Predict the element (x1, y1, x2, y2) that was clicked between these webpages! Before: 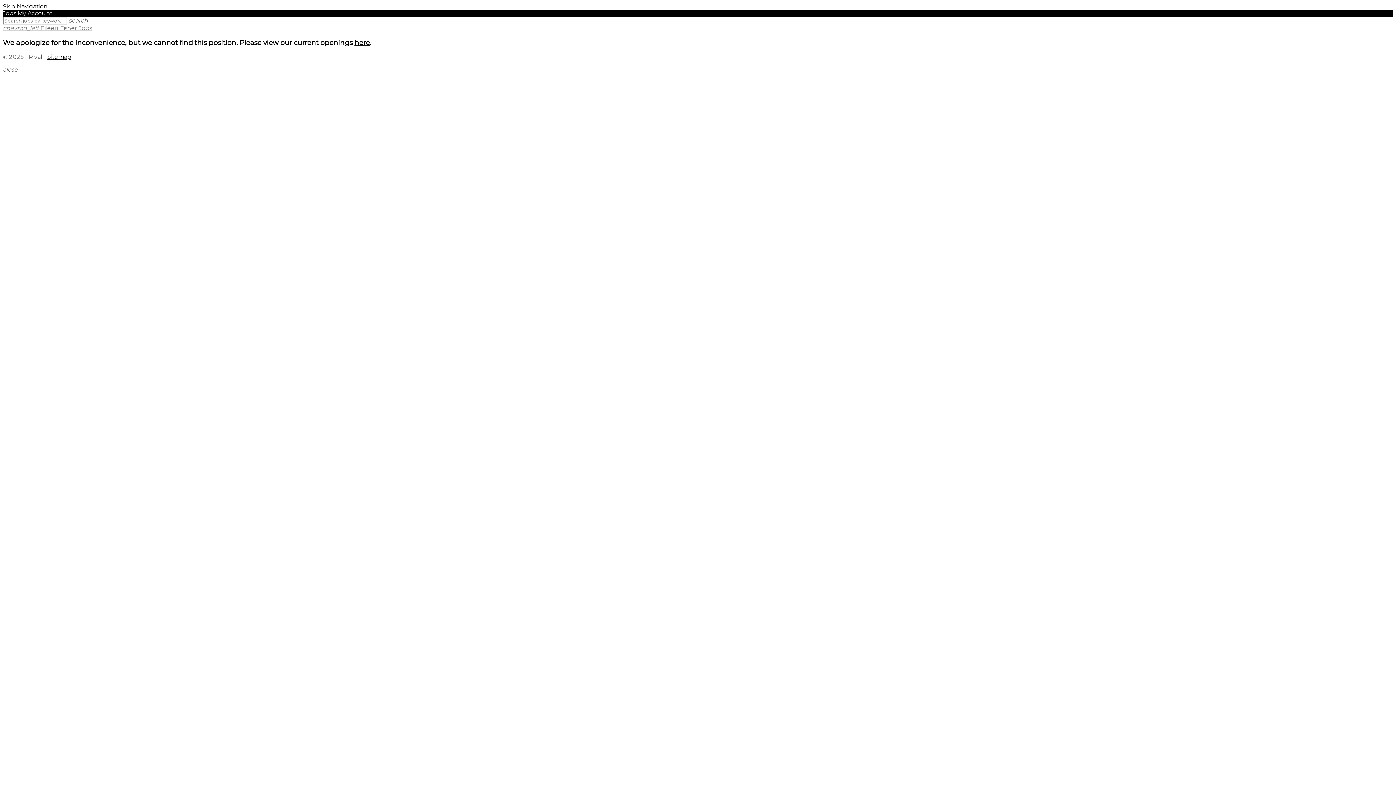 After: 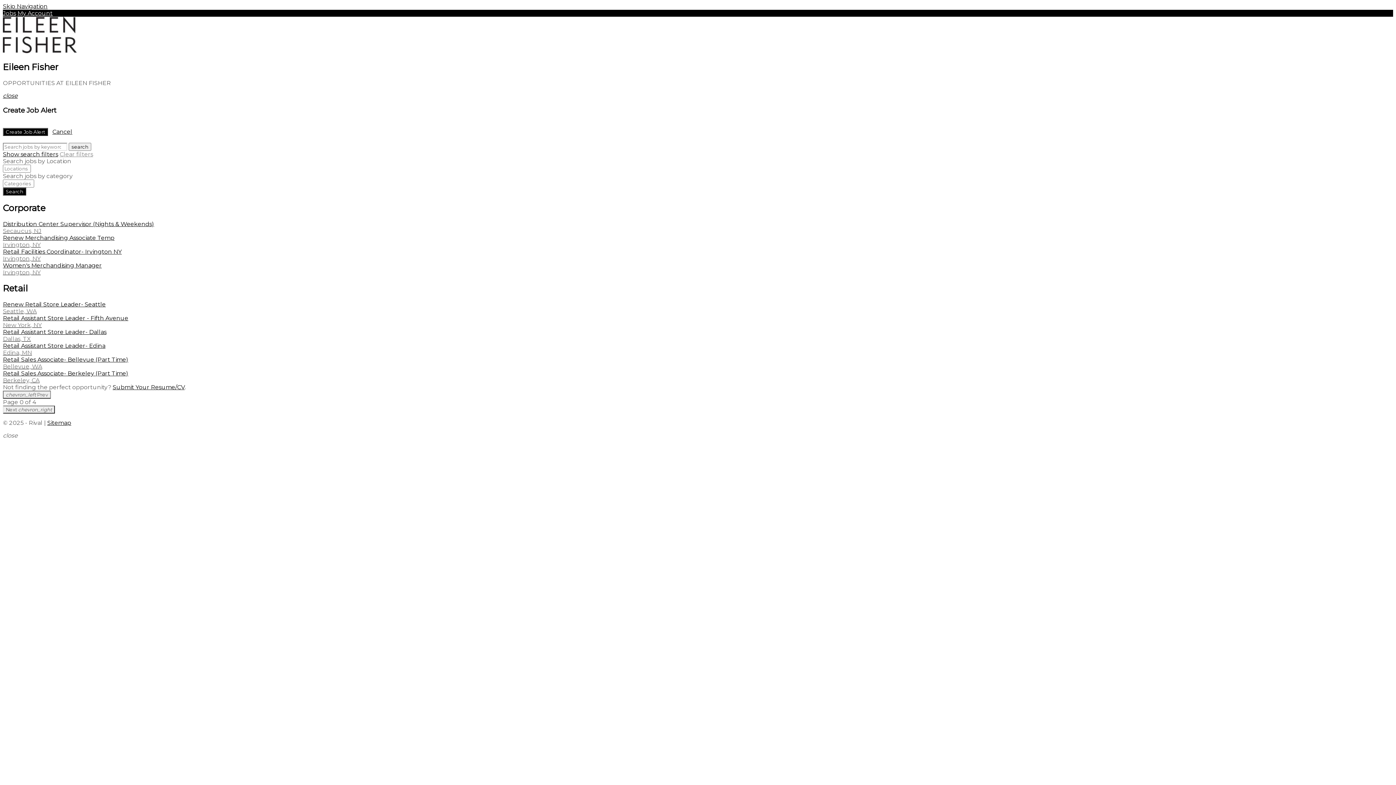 Action: bbox: (2, 24, 92, 31) label: chevron_left Eileen Fisher Jobs